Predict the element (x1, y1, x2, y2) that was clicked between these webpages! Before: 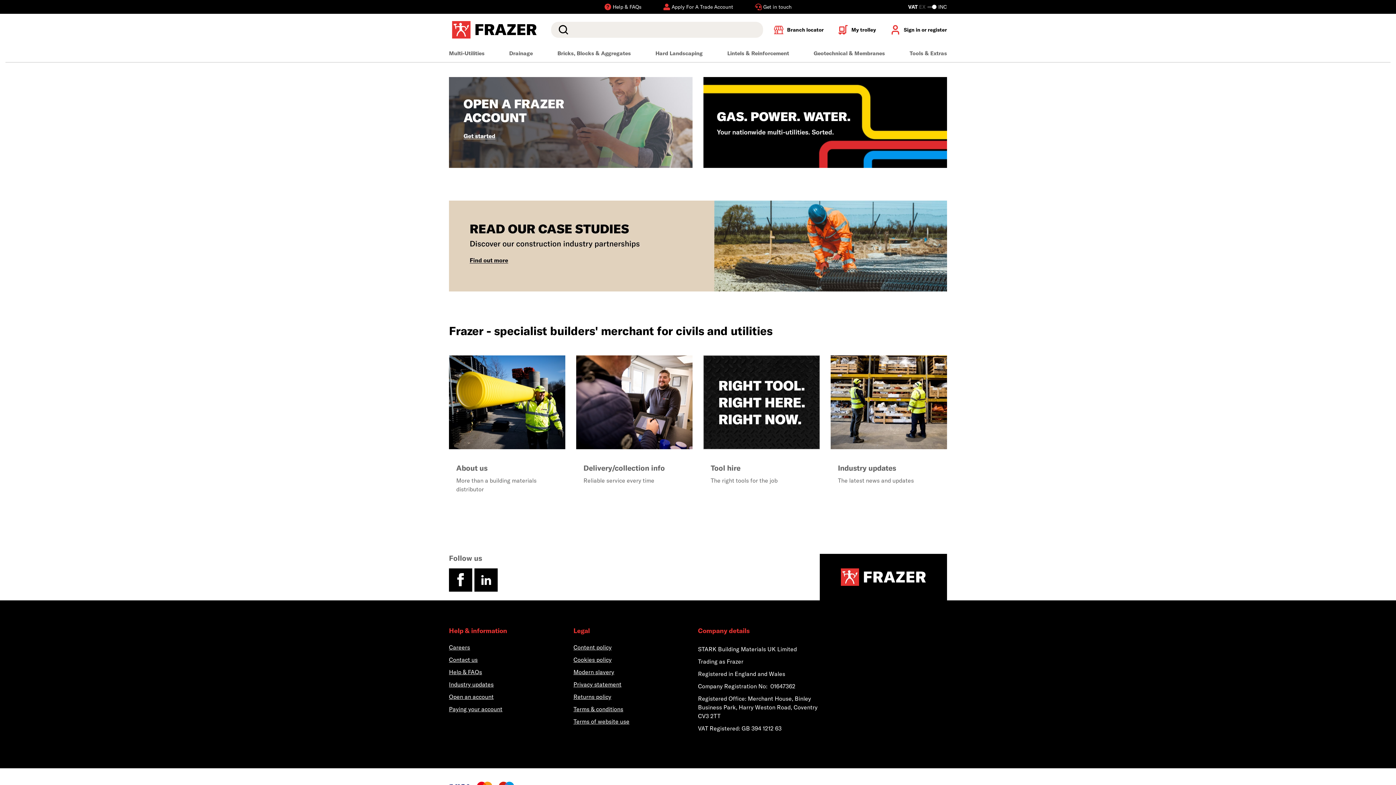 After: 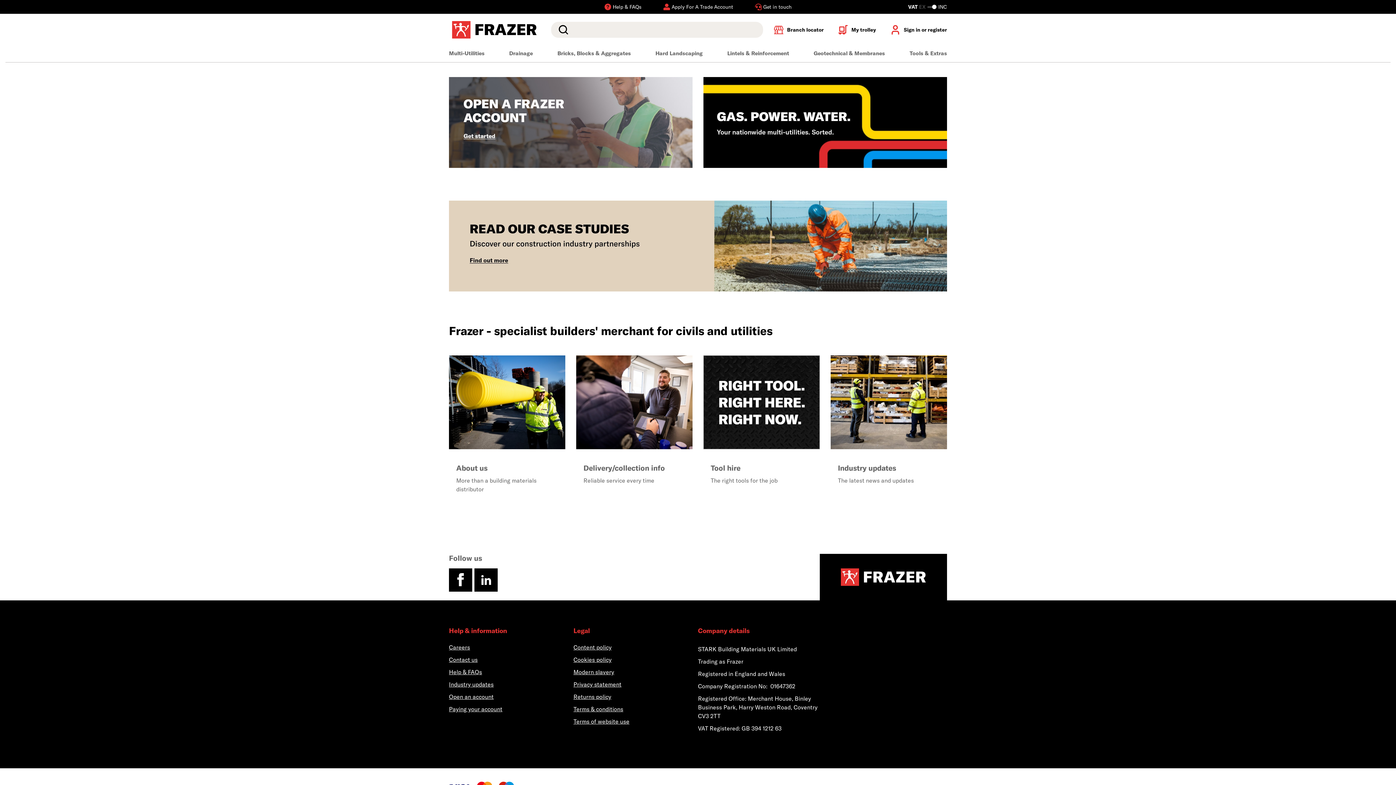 Action: label: Homepage bbox: (837, 568, 929, 586)